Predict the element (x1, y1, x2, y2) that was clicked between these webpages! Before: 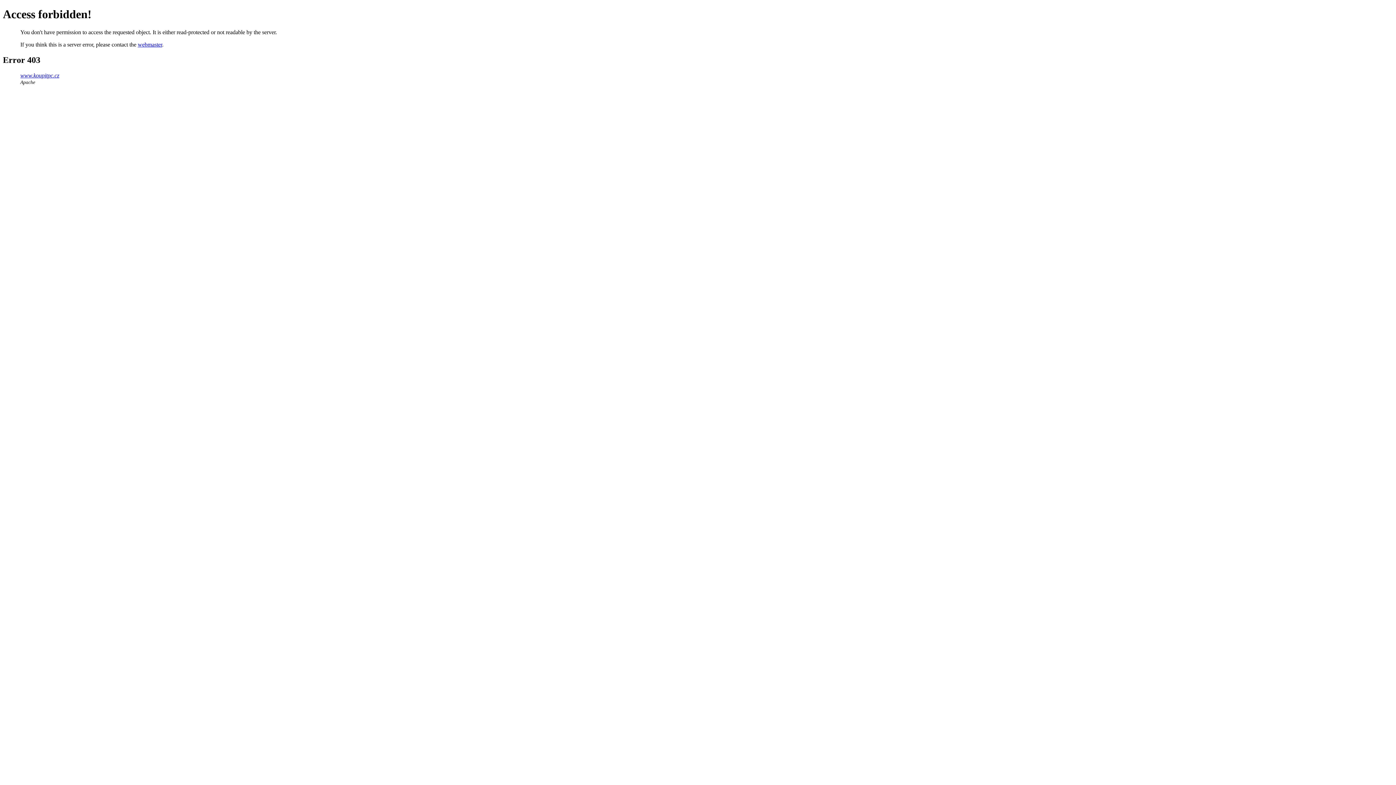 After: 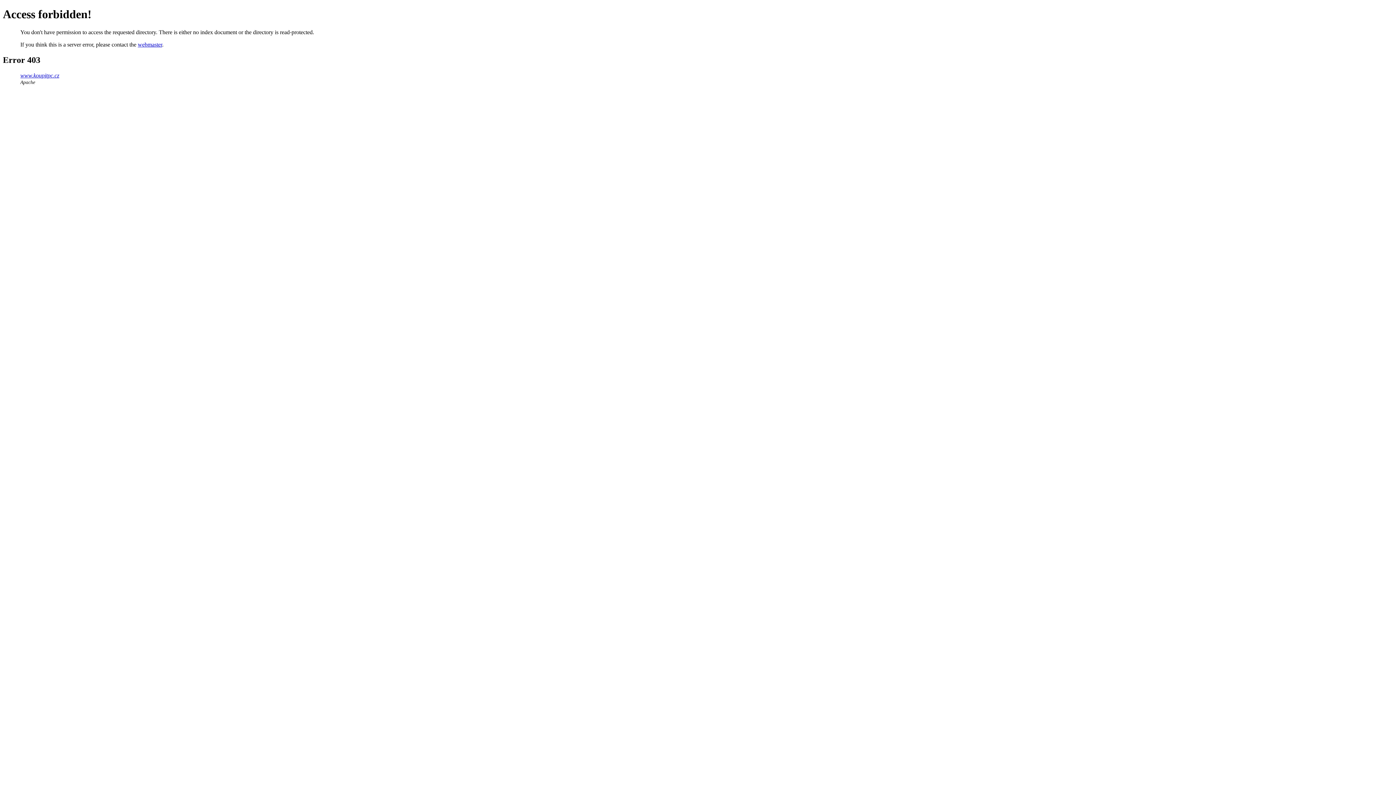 Action: bbox: (20, 72, 59, 78) label: www.koupitpc.cz